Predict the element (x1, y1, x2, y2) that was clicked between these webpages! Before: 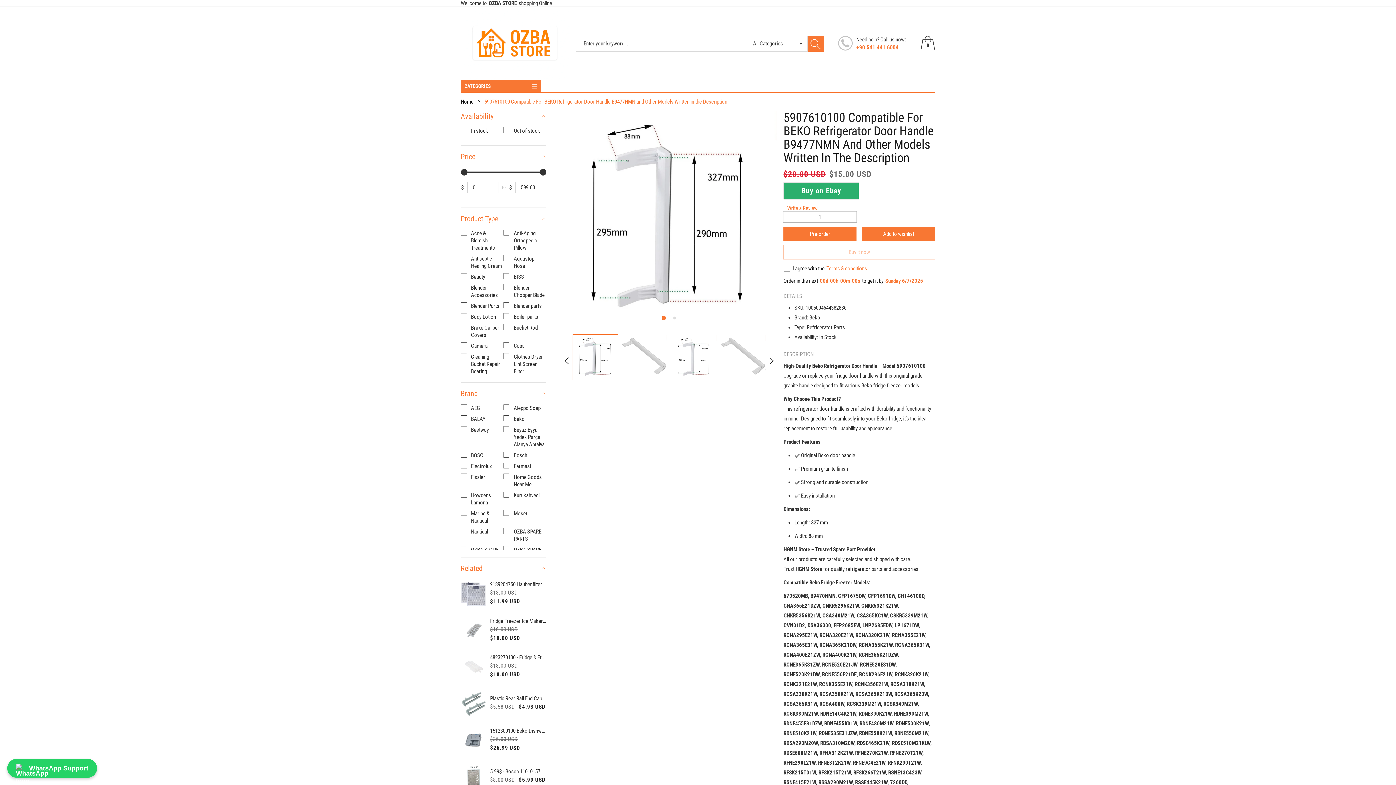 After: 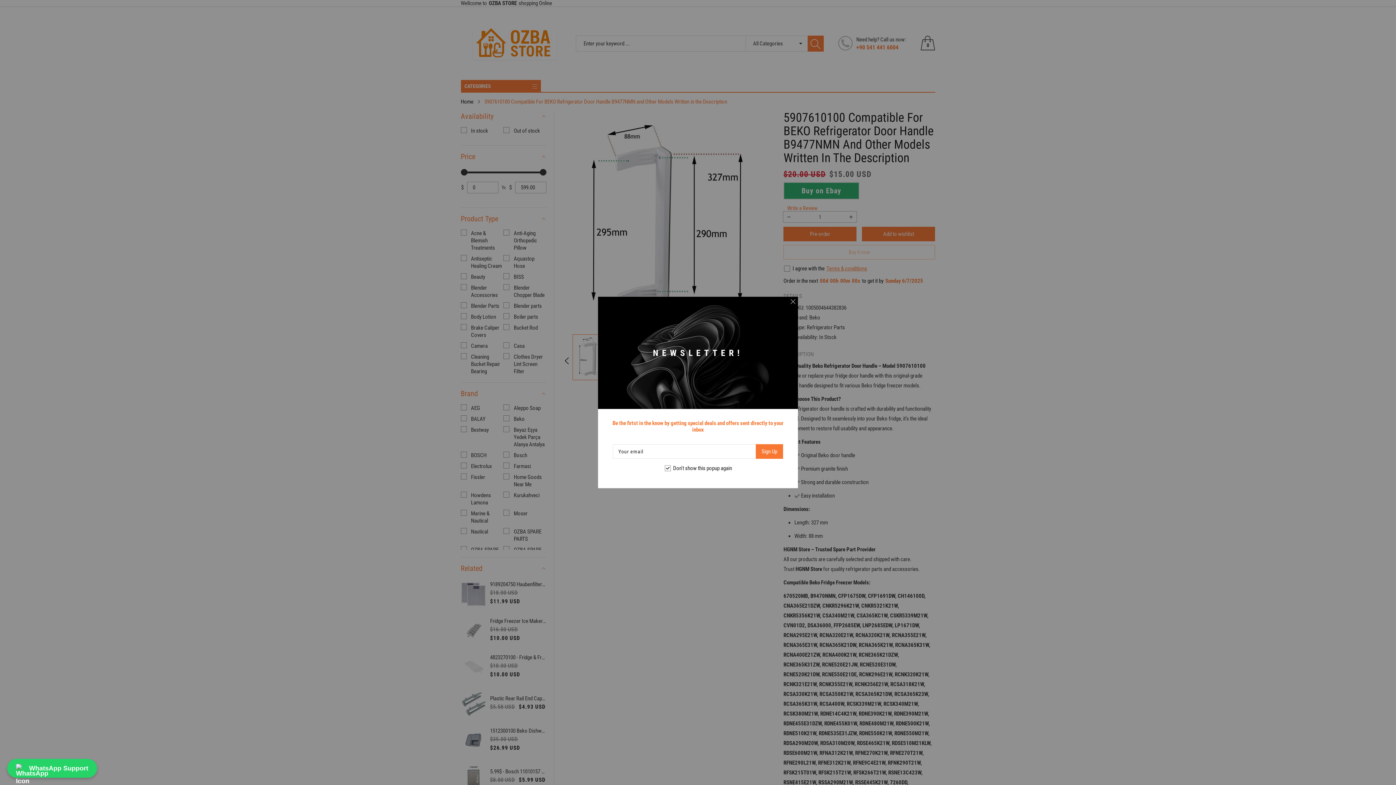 Action: bbox: (856, 43, 898, 50) label: +90 541 441 6004